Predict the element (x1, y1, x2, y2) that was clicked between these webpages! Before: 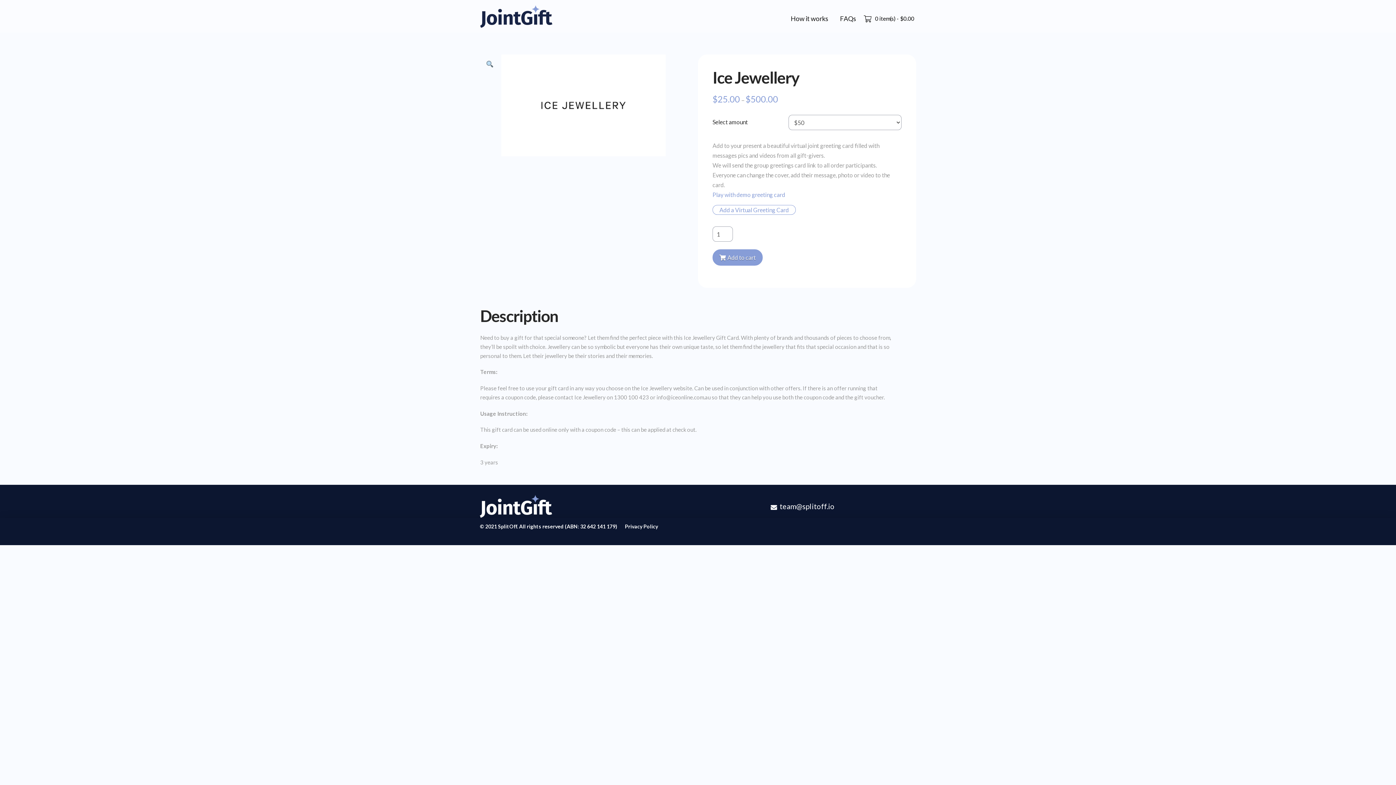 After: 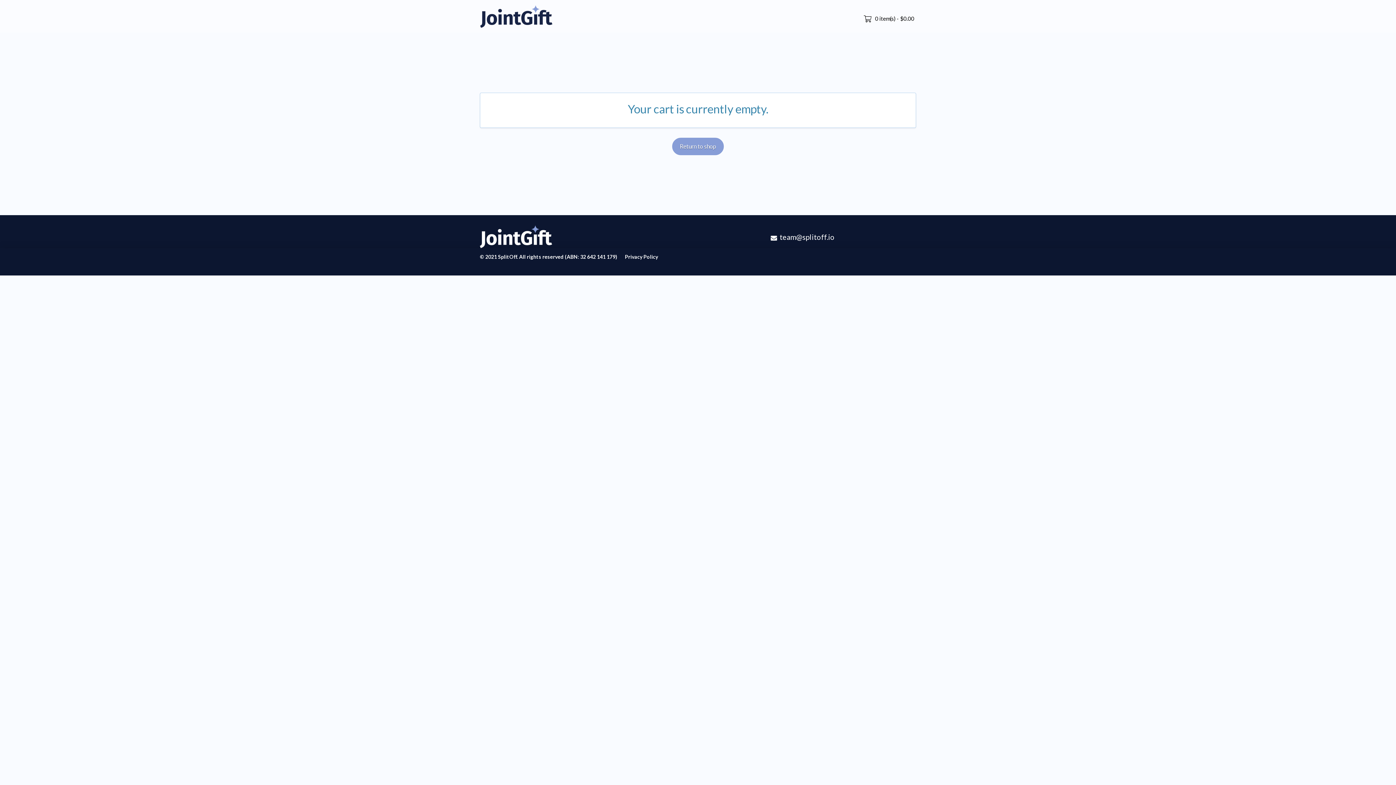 Action: label: 0 item(s) - $0.00 bbox: (862, 5, 916, 27)